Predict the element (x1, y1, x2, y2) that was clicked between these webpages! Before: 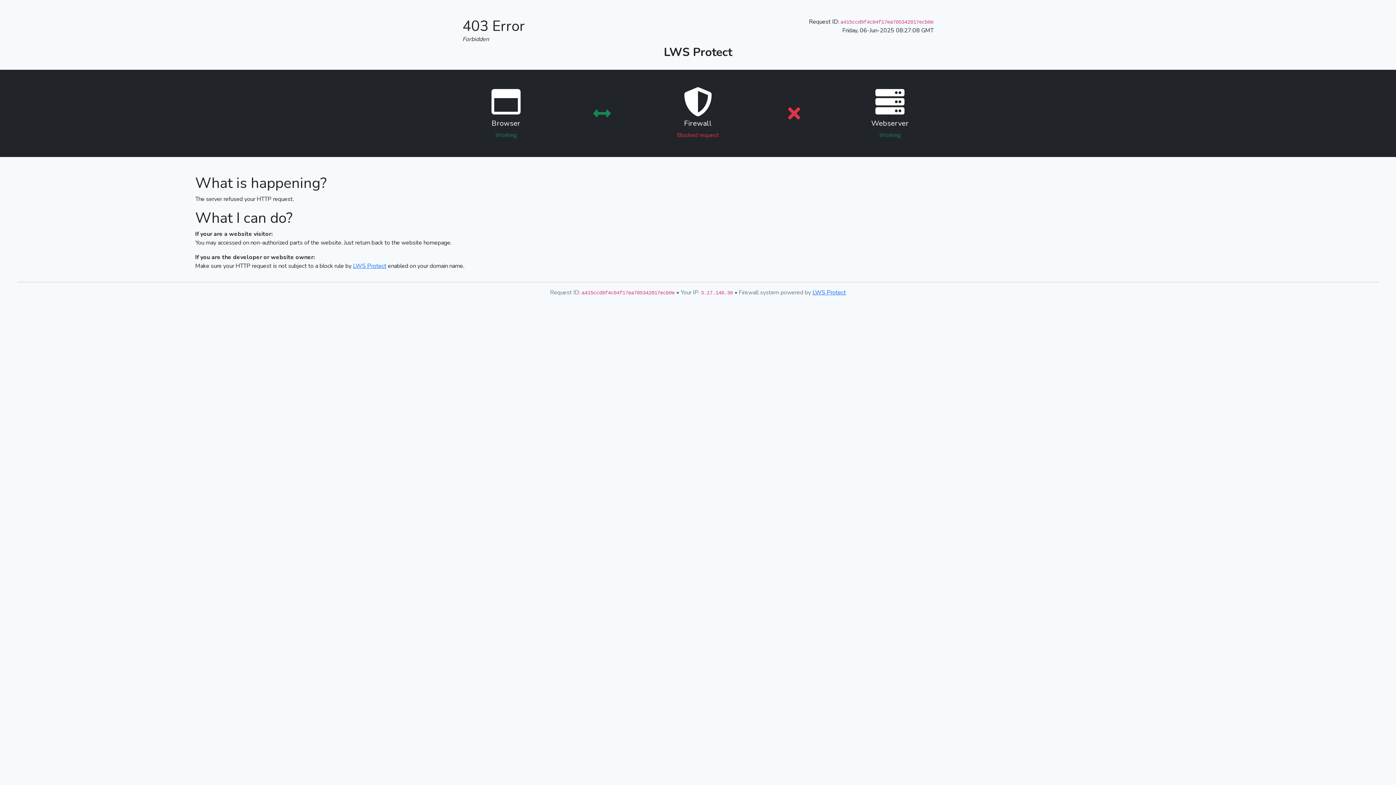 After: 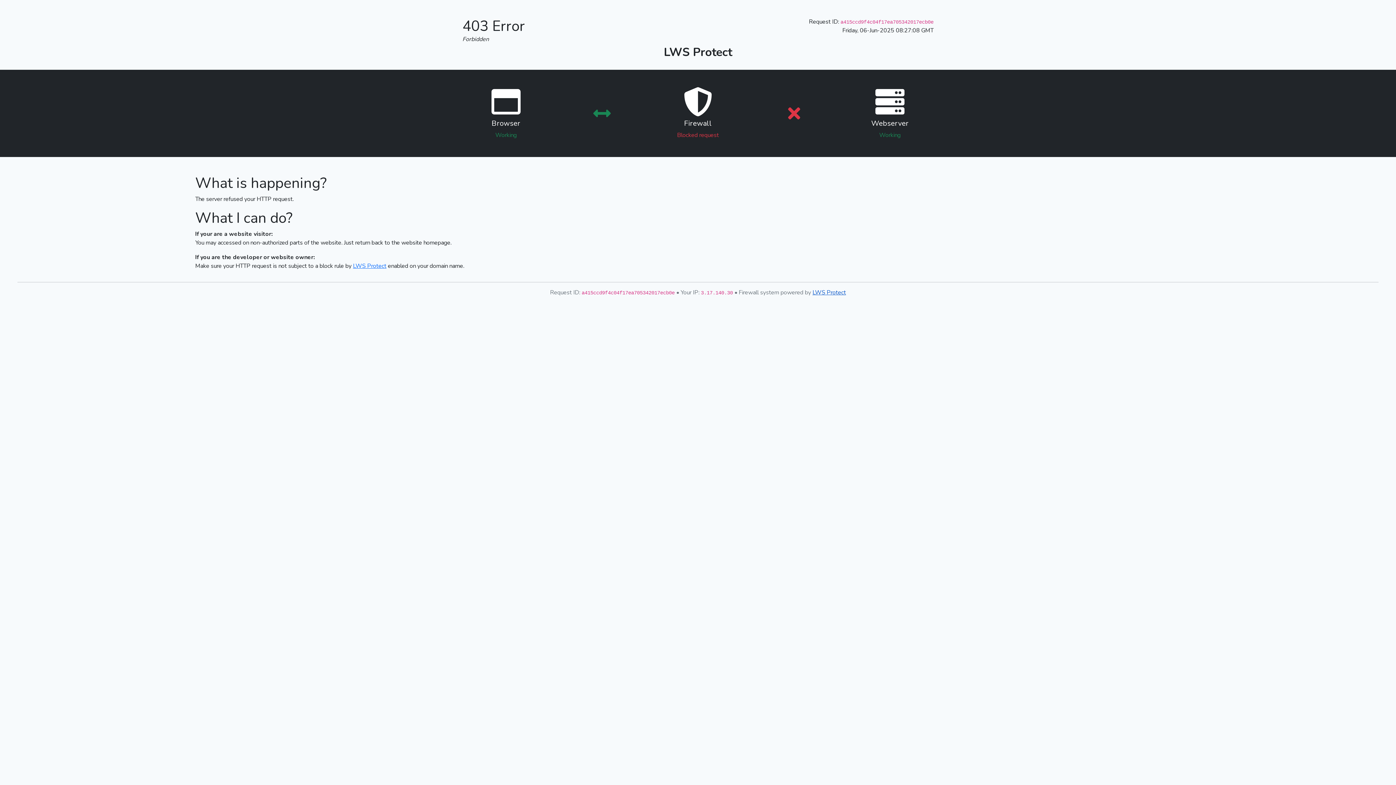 Action: label: LWS Protect bbox: (812, 288, 846, 296)